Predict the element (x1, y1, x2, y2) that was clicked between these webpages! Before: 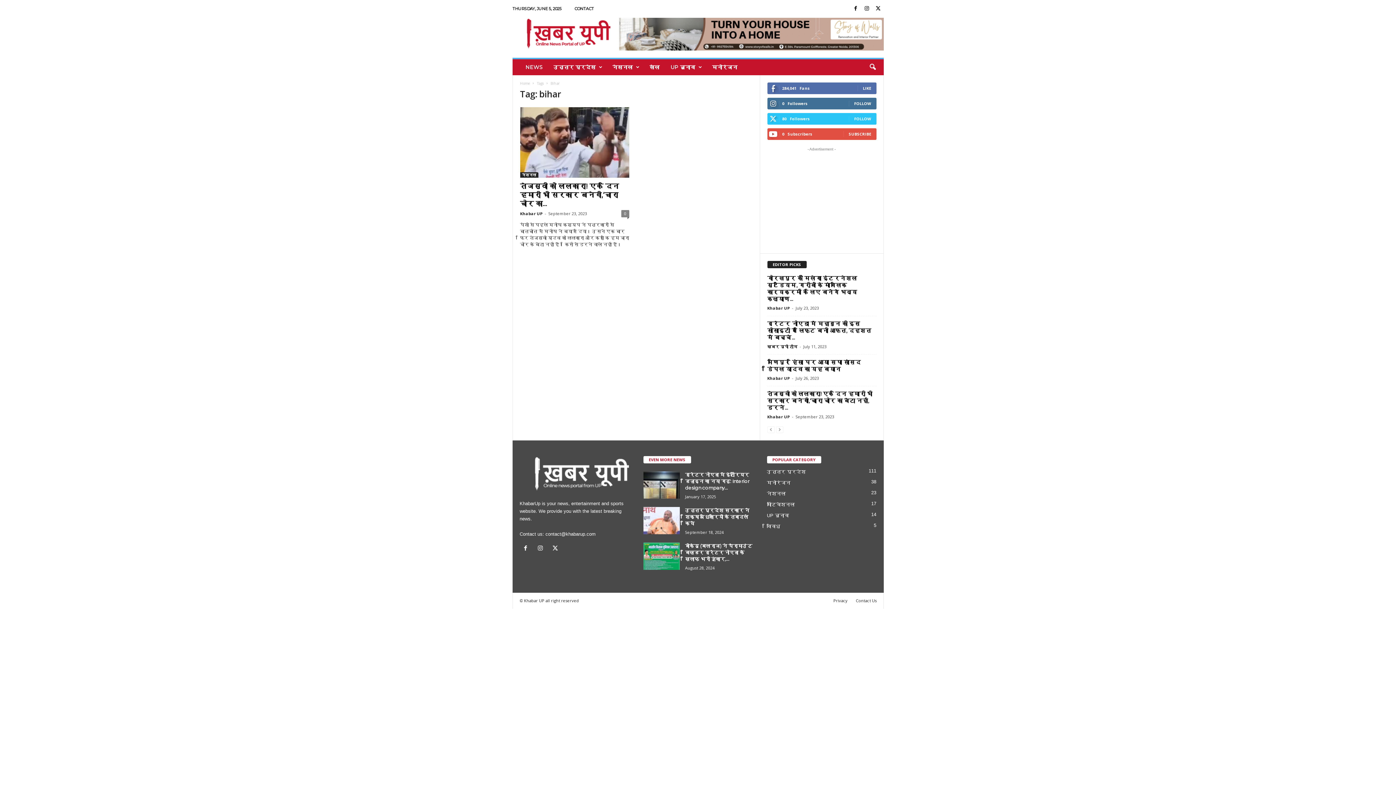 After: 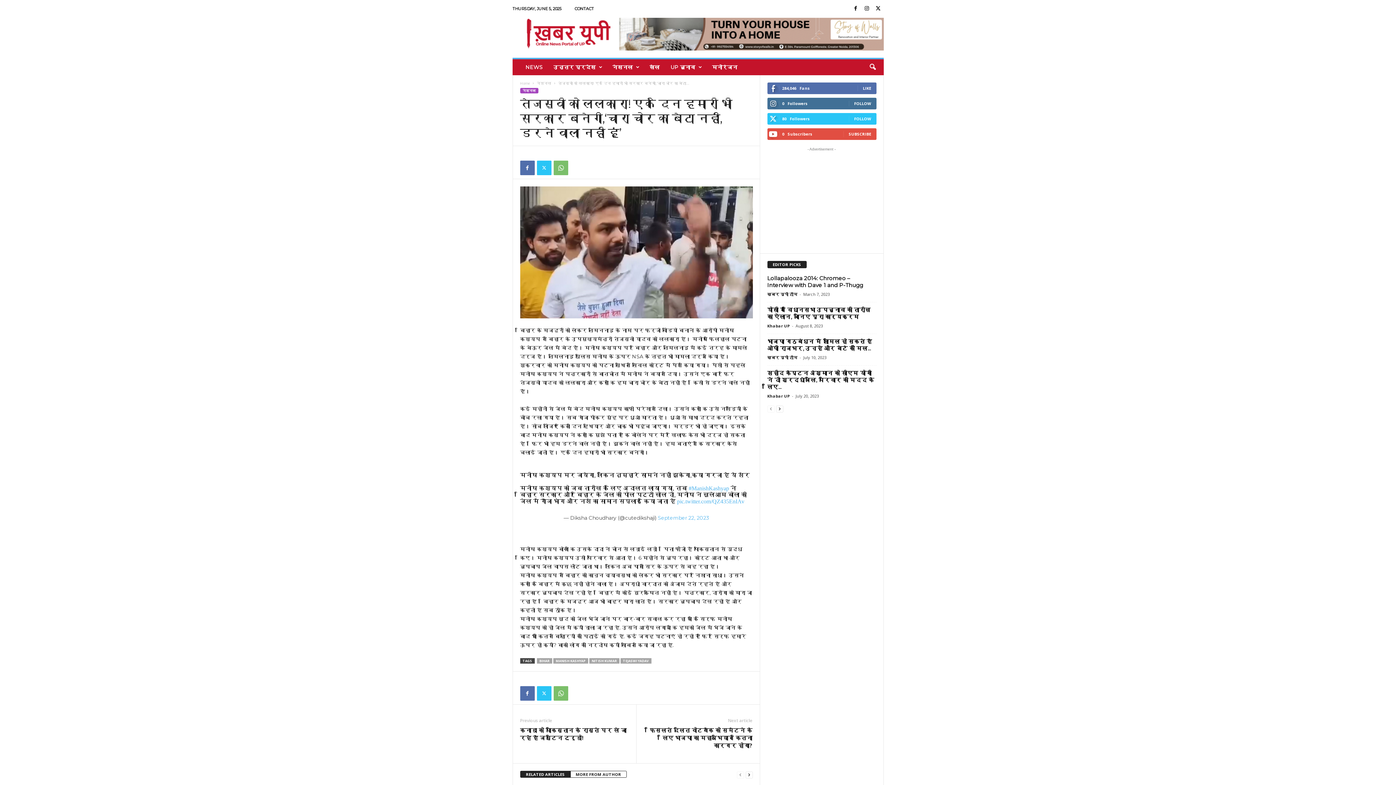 Action: bbox: (621, 210, 629, 217) label: 0